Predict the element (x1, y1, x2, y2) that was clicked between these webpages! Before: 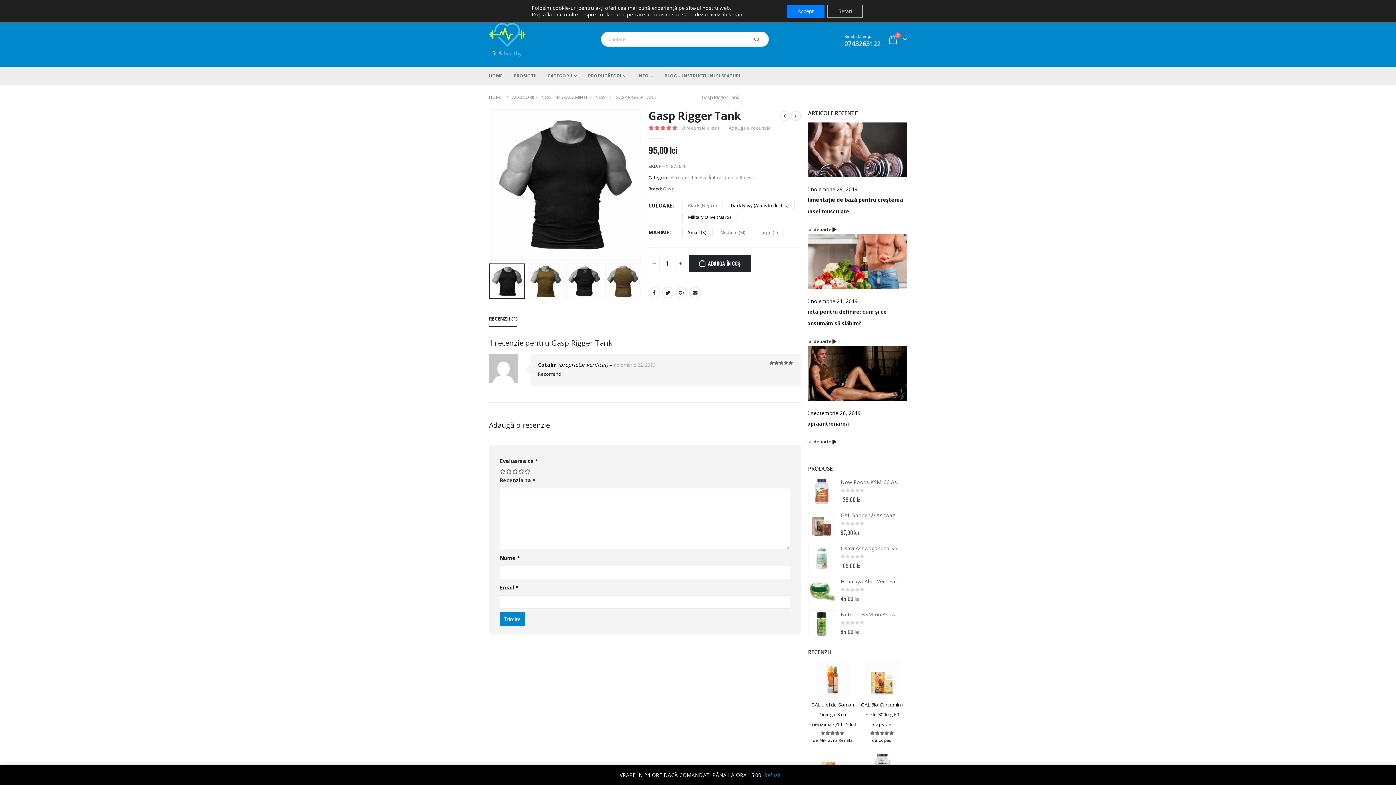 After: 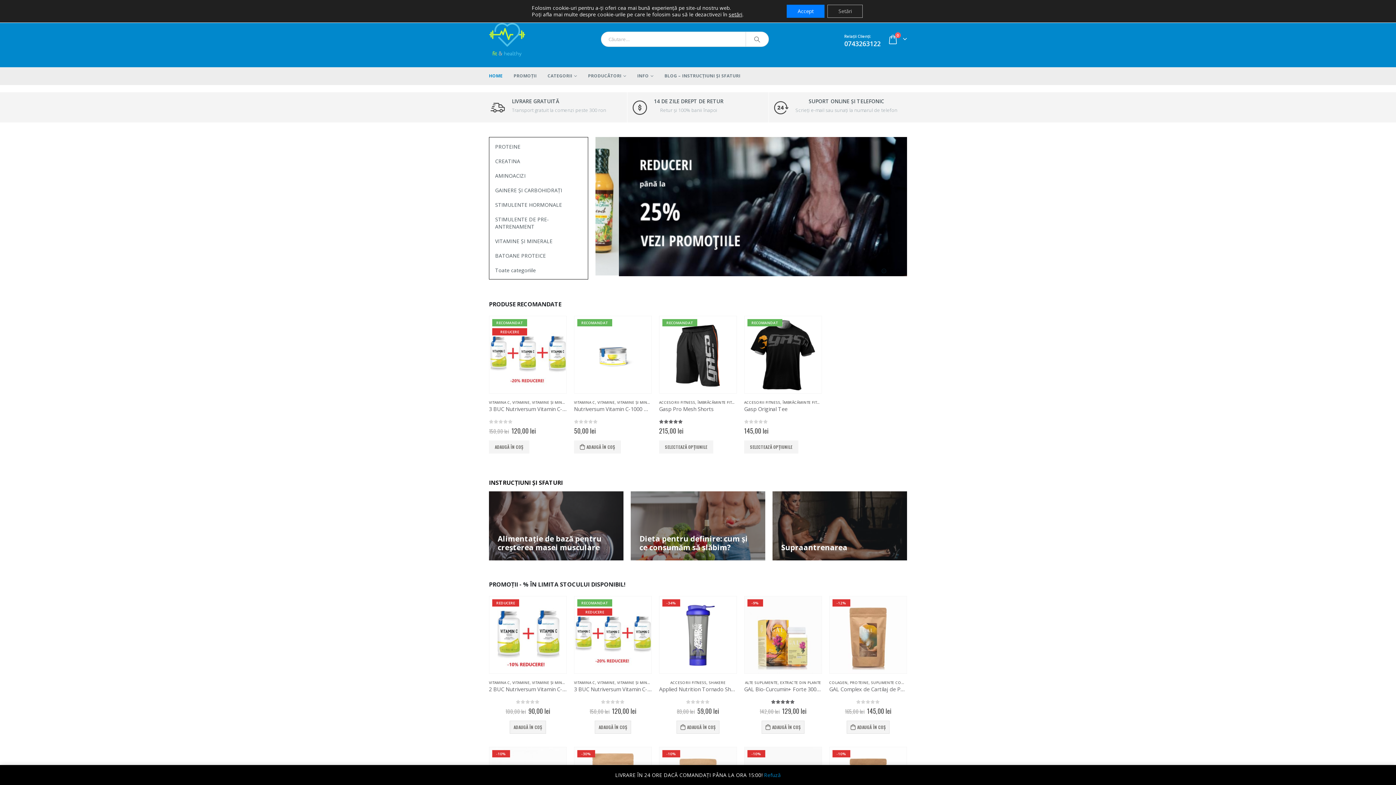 Action: label: HOME bbox: (489, 92, 502, 102)